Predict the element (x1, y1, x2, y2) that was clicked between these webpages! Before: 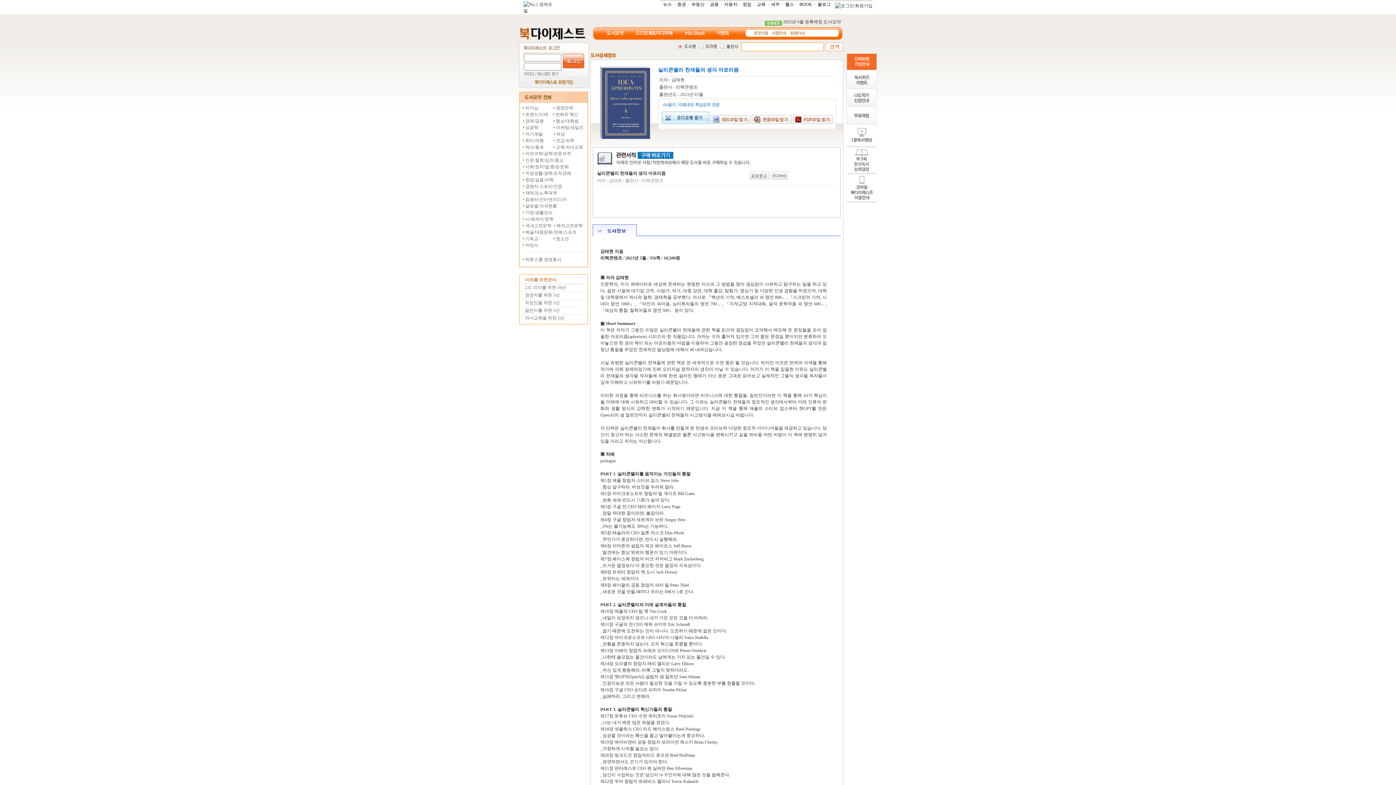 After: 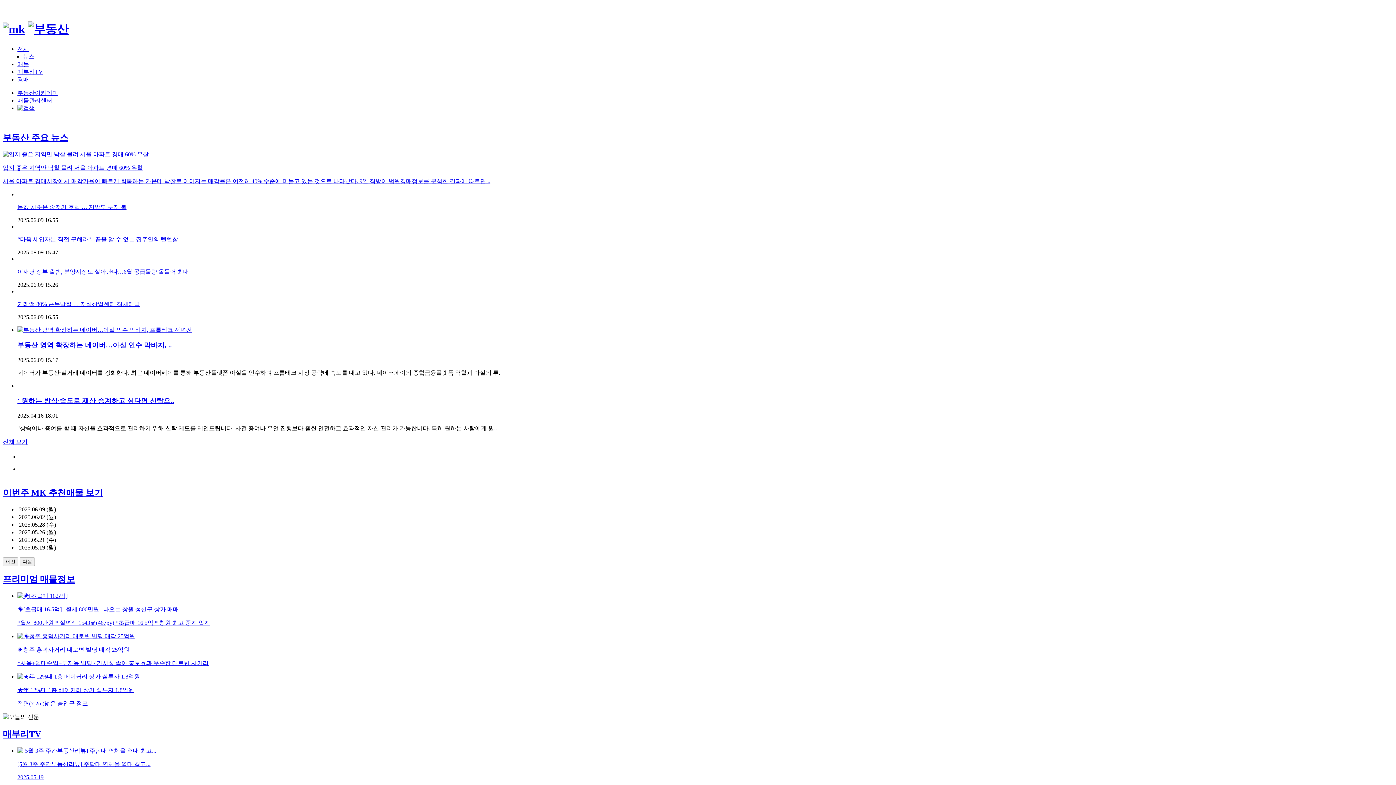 Action: label: 부동산 bbox: (691, 1, 704, 6)